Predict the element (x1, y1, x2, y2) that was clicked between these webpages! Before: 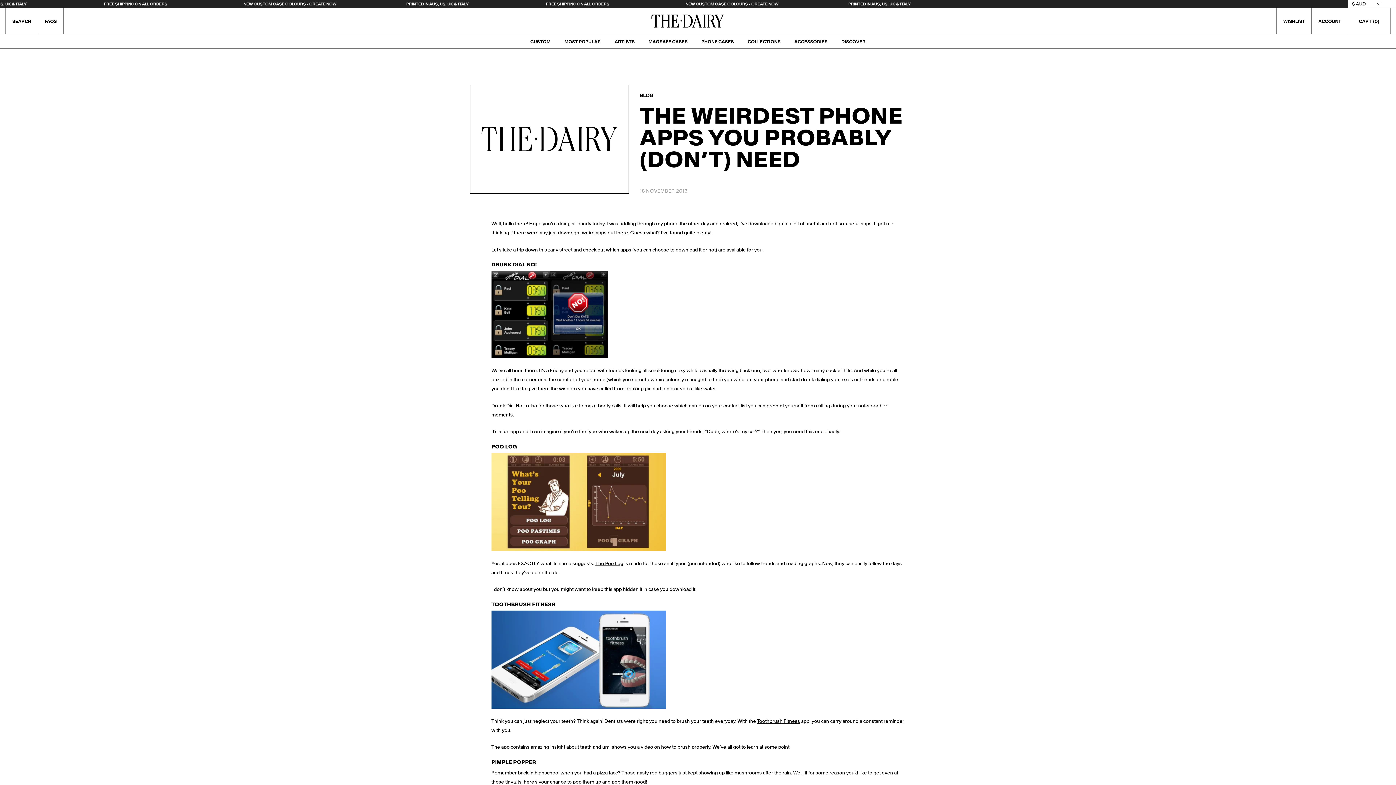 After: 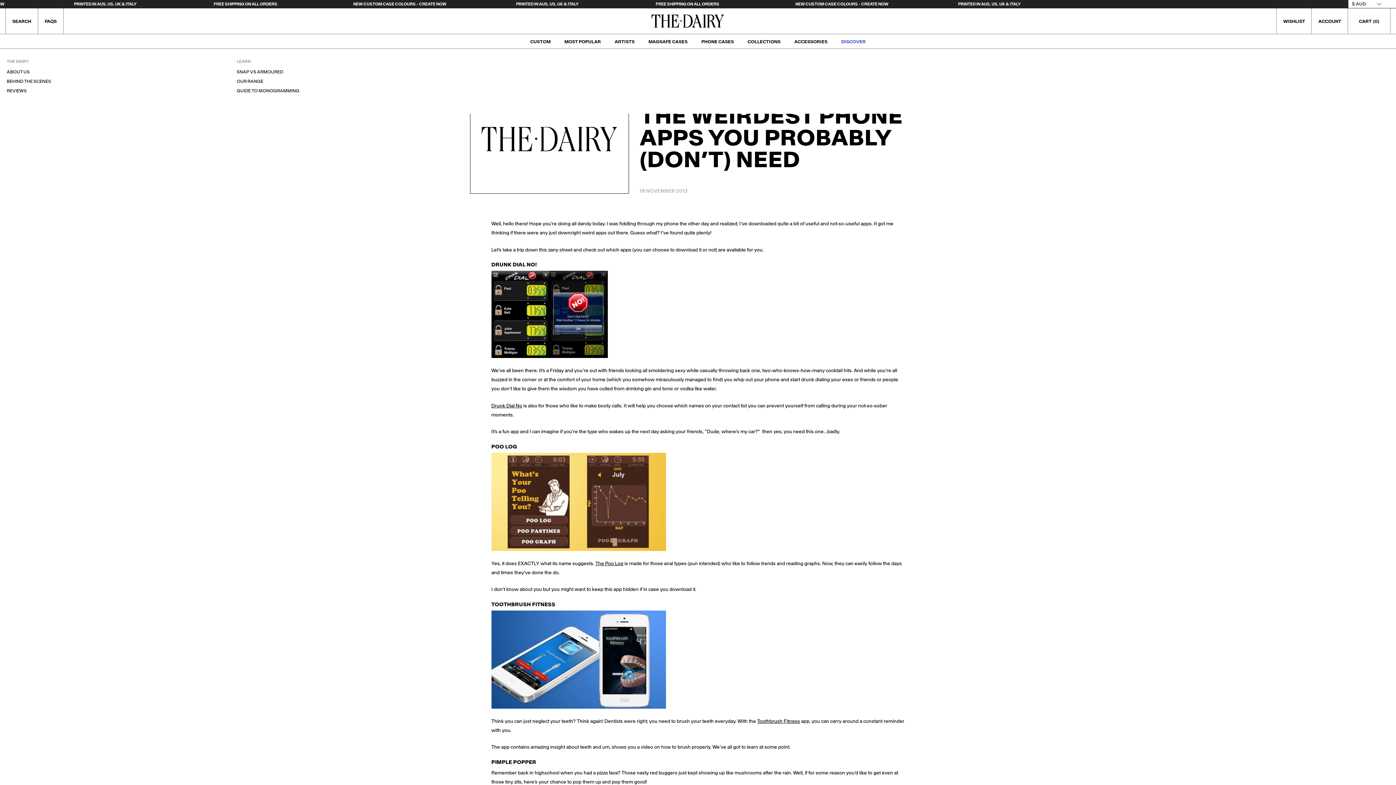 Action: label: DISCOVER bbox: (834, 34, 872, 48)